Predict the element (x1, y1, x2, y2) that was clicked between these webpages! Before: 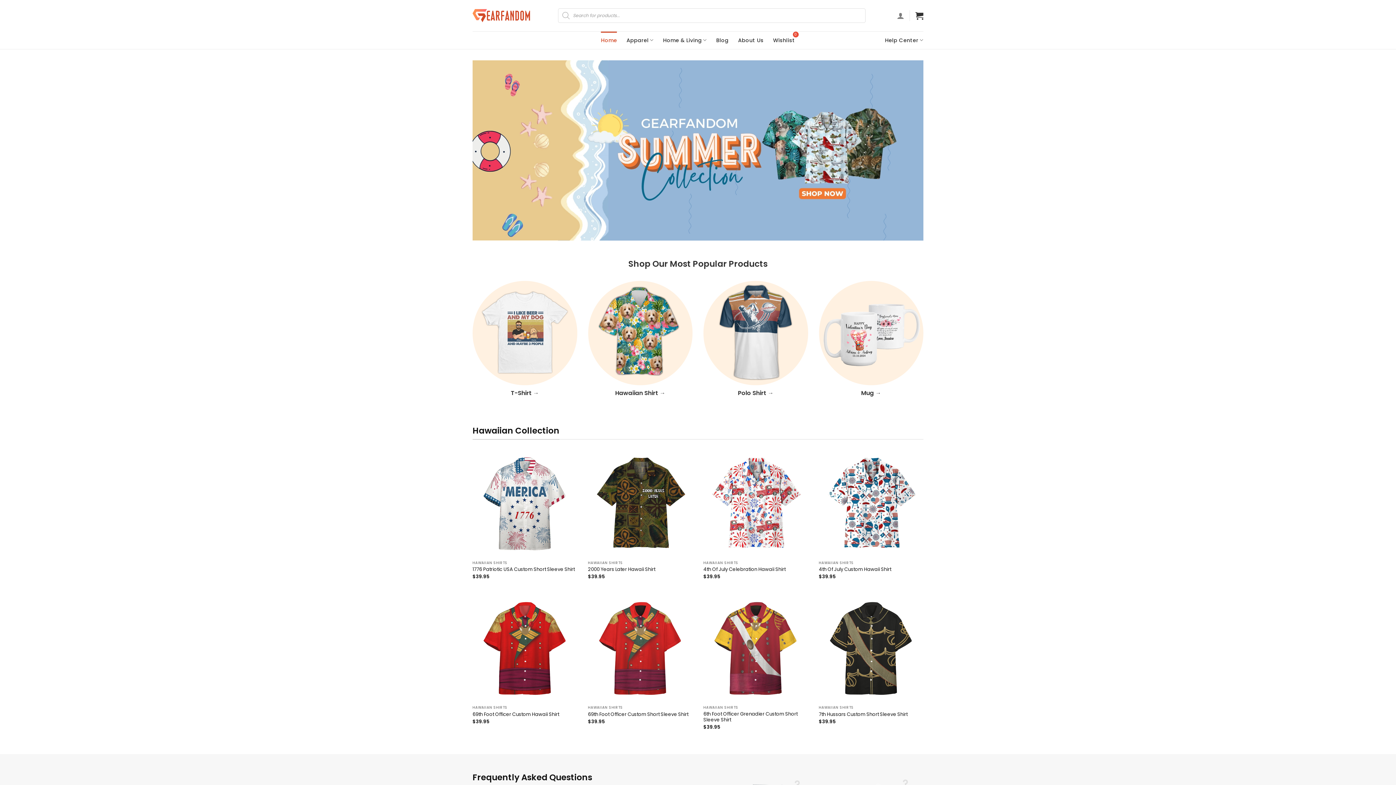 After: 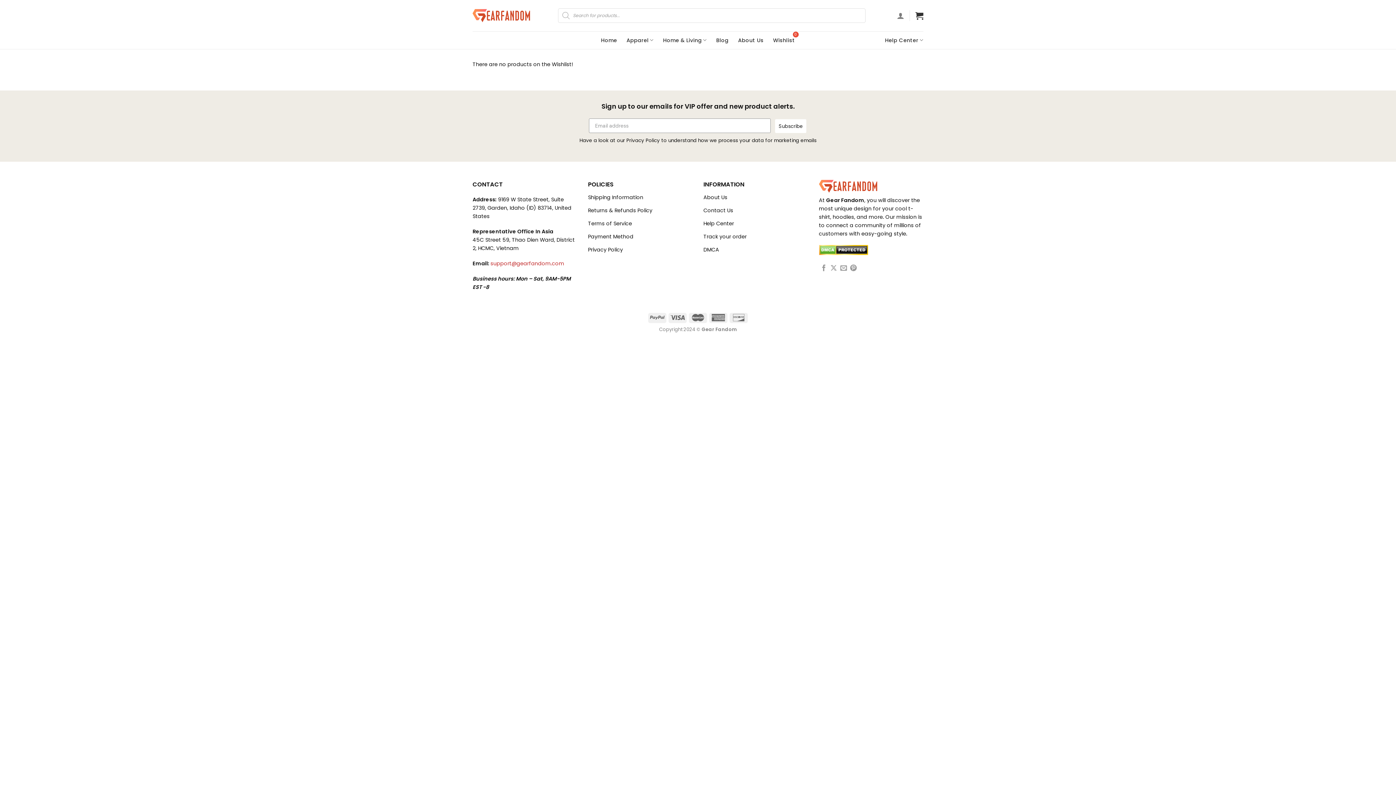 Action: bbox: (773, 31, 795, 48) label: Wishlist